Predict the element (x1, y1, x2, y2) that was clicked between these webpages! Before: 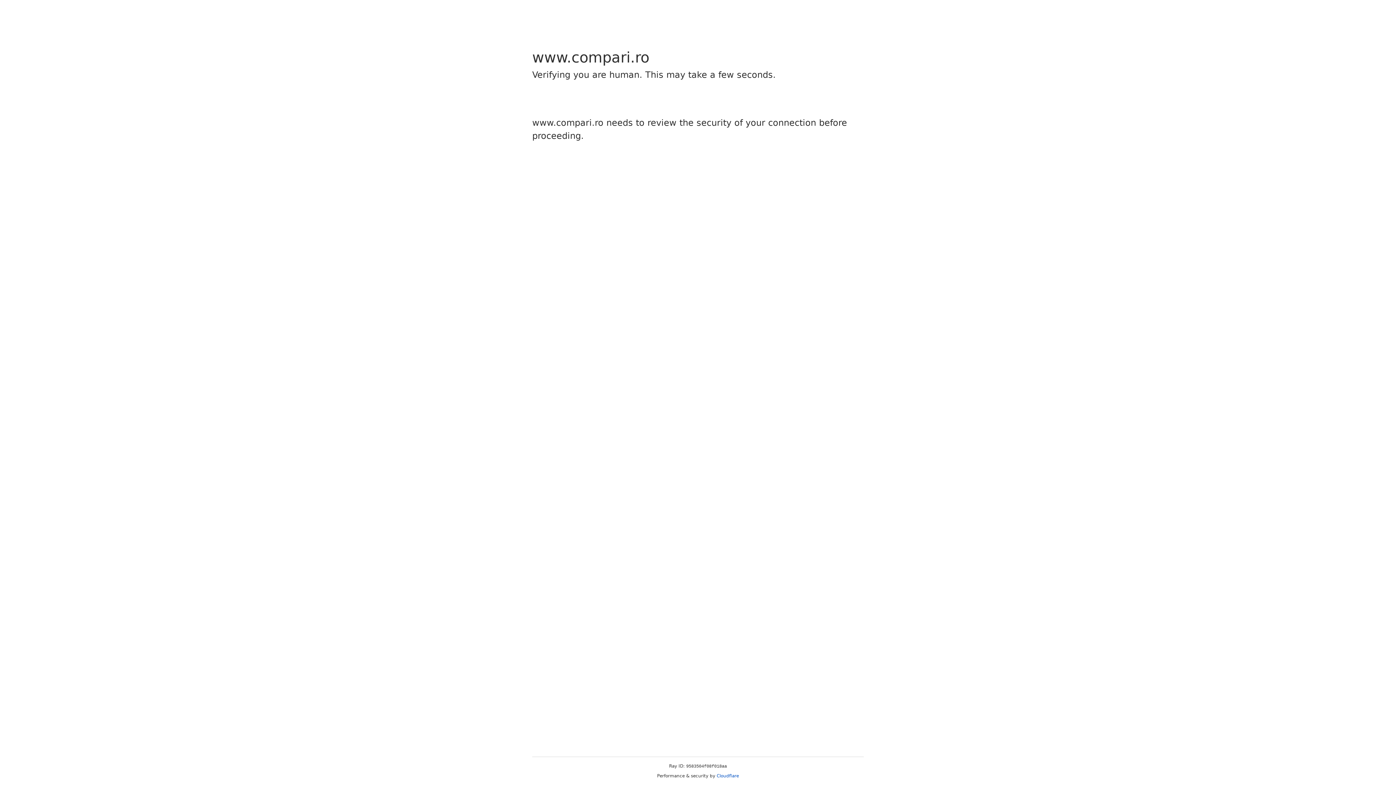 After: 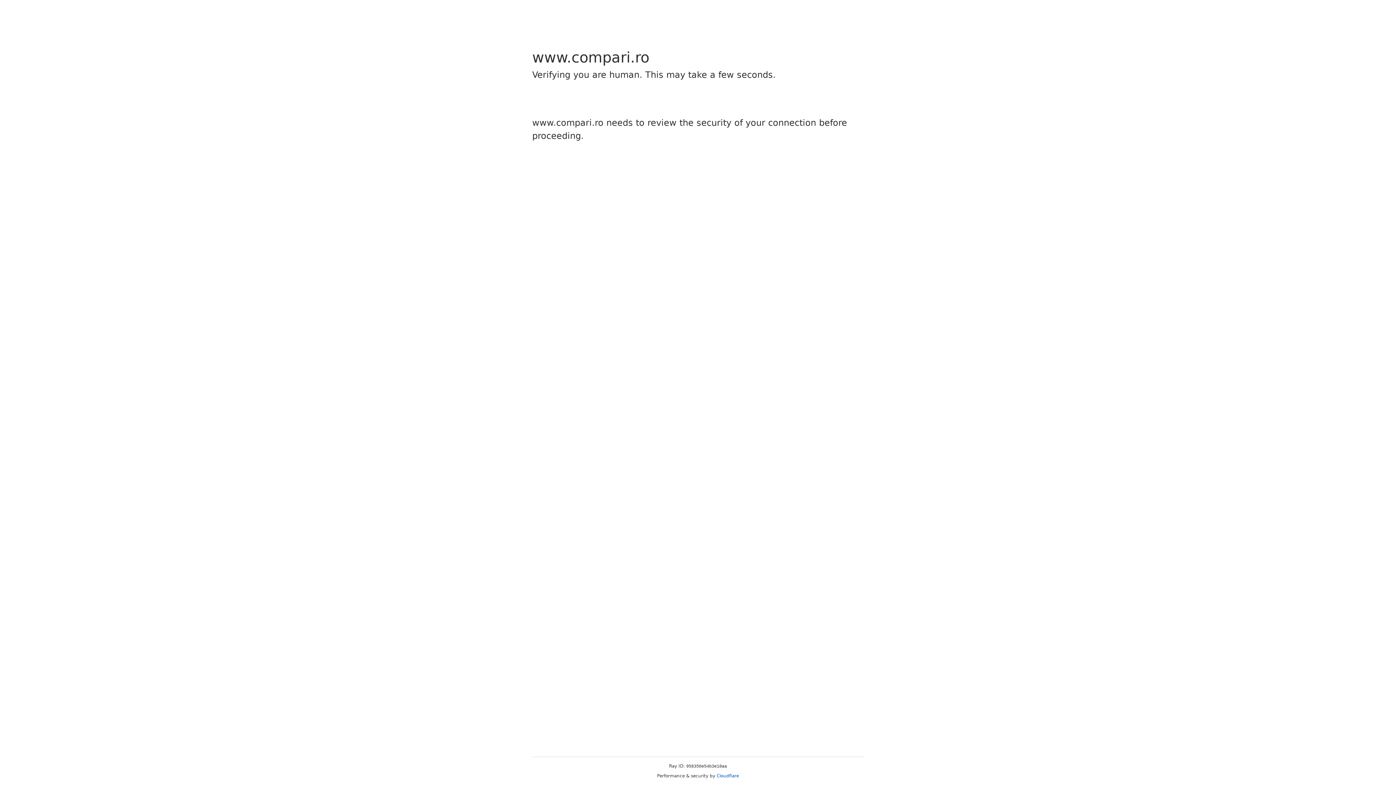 Action: bbox: (716, 773, 739, 778) label: Cloudflare